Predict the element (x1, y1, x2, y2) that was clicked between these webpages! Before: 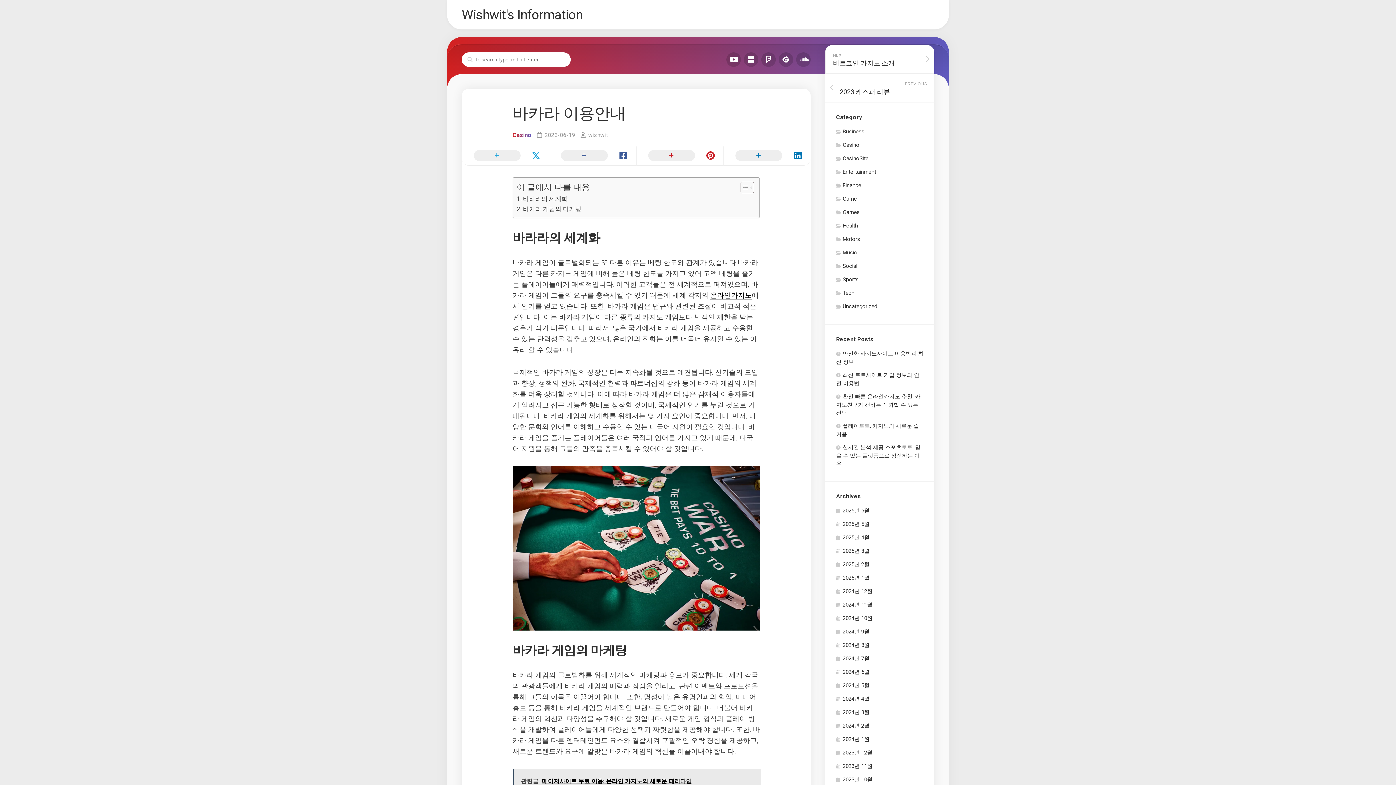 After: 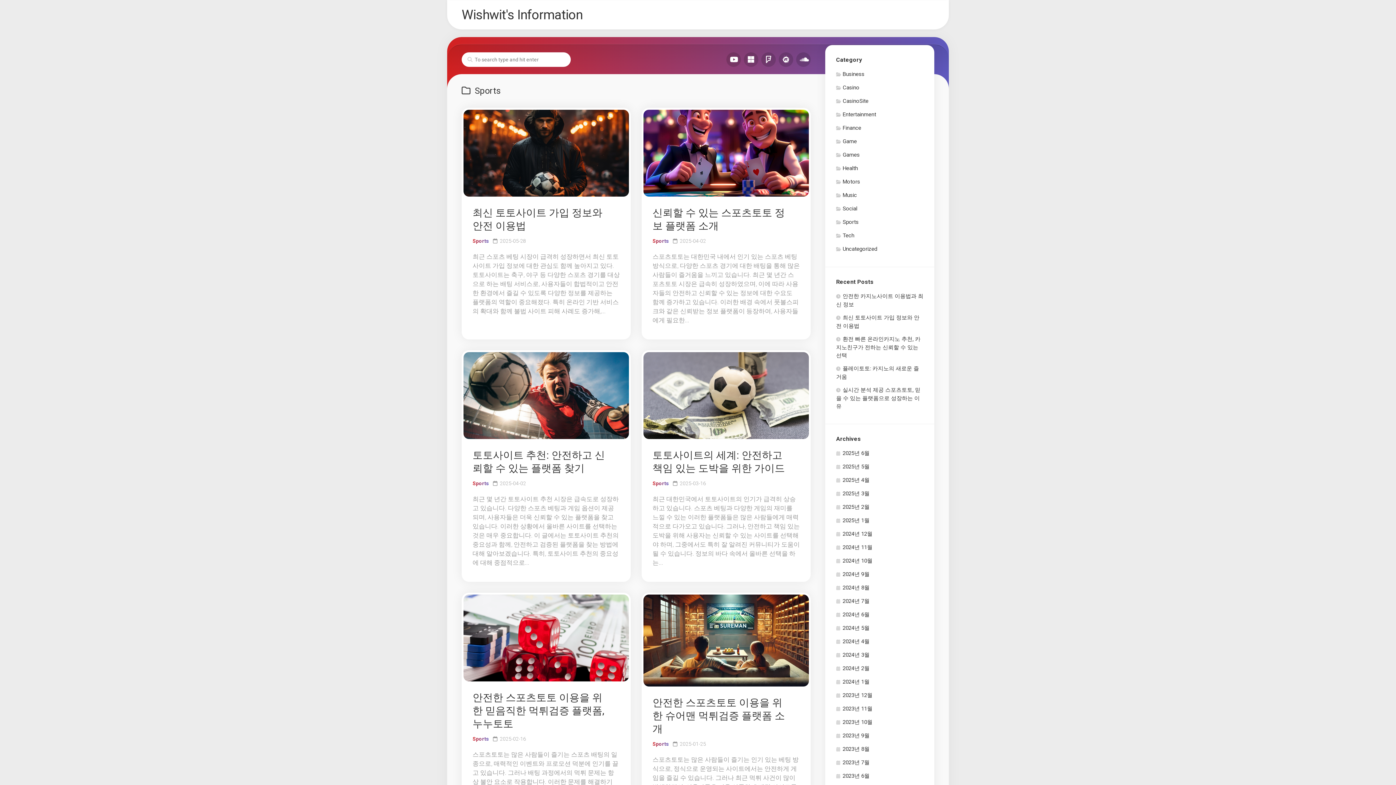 Action: bbox: (836, 276, 858, 282) label: Sports